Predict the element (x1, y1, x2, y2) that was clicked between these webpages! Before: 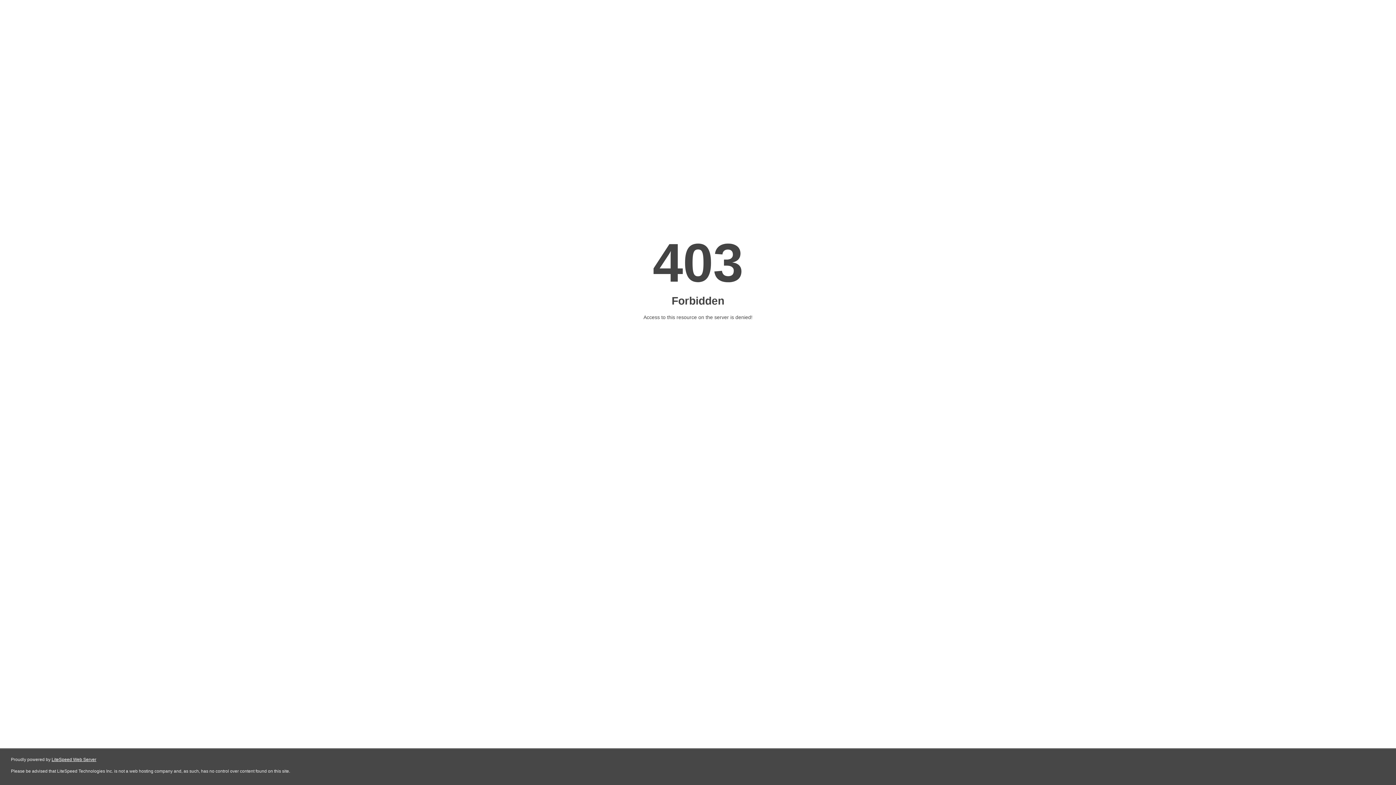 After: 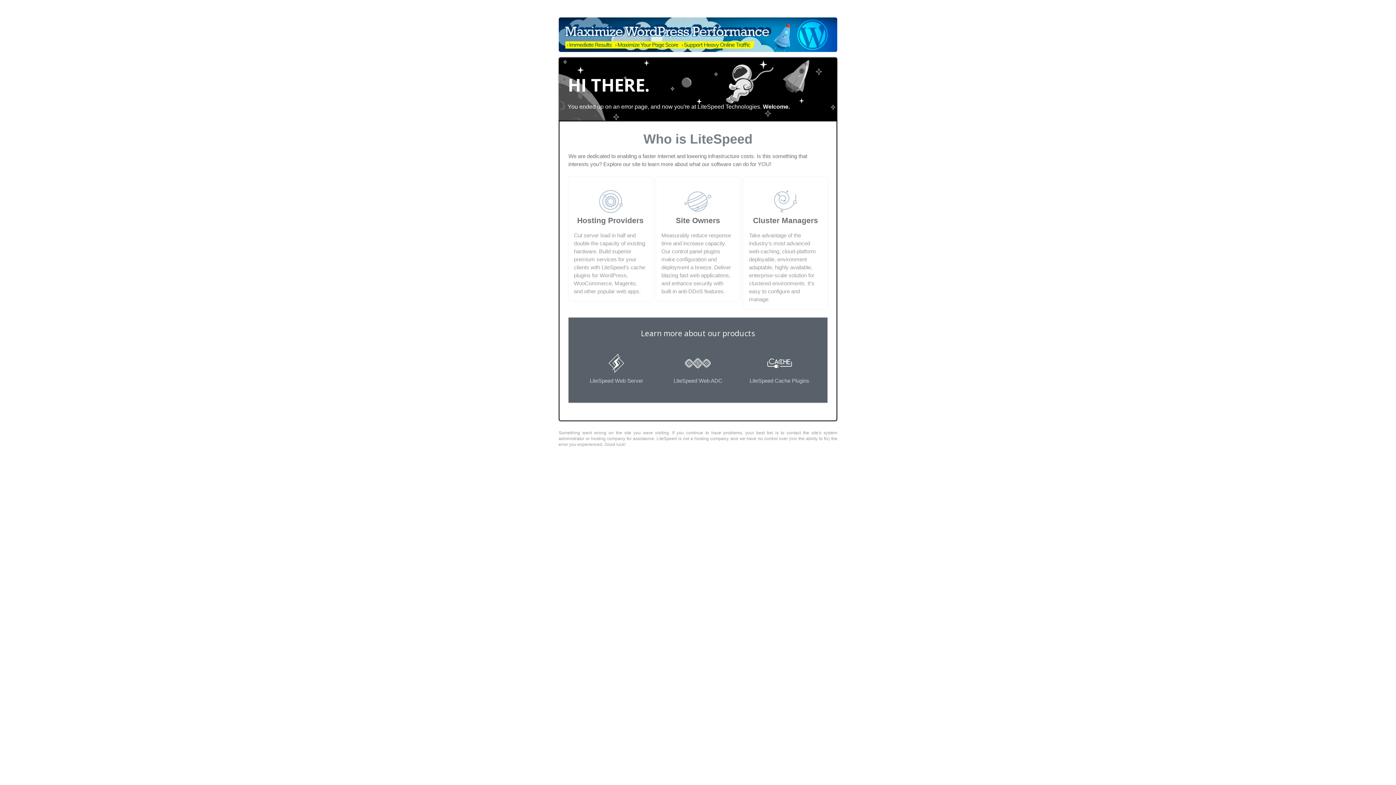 Action: bbox: (51, 757, 96, 762) label: LiteSpeed Web Server